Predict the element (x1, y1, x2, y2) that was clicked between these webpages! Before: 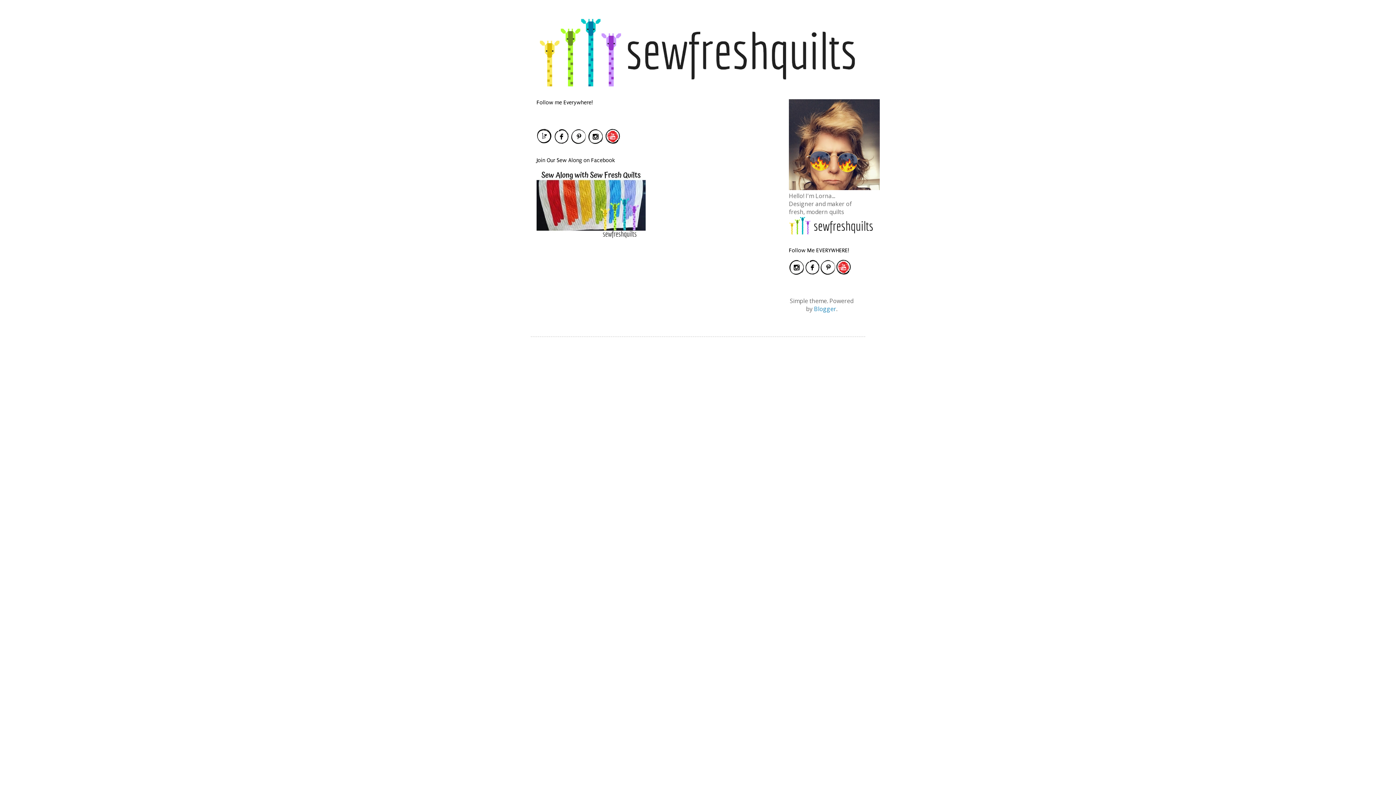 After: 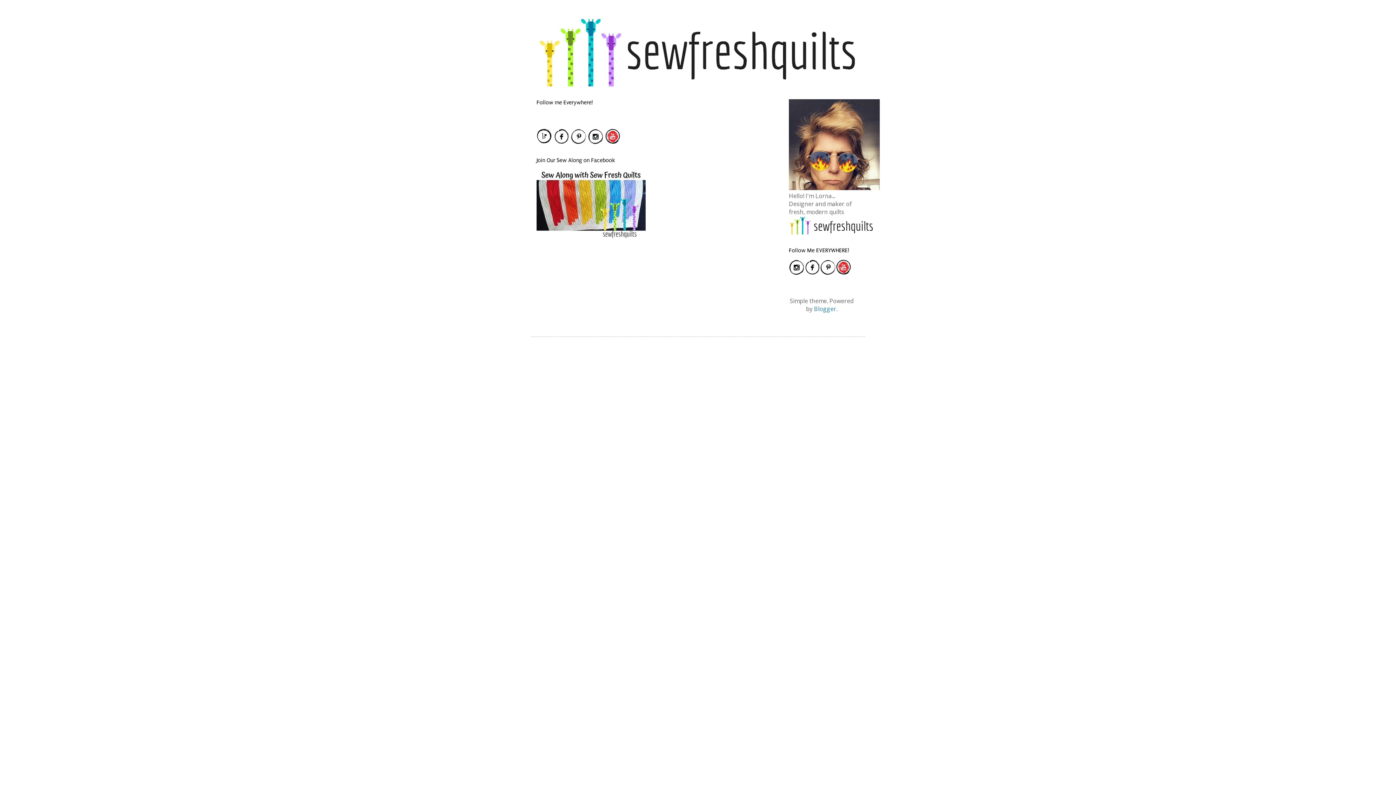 Action: bbox: (588, 138, 603, 146)